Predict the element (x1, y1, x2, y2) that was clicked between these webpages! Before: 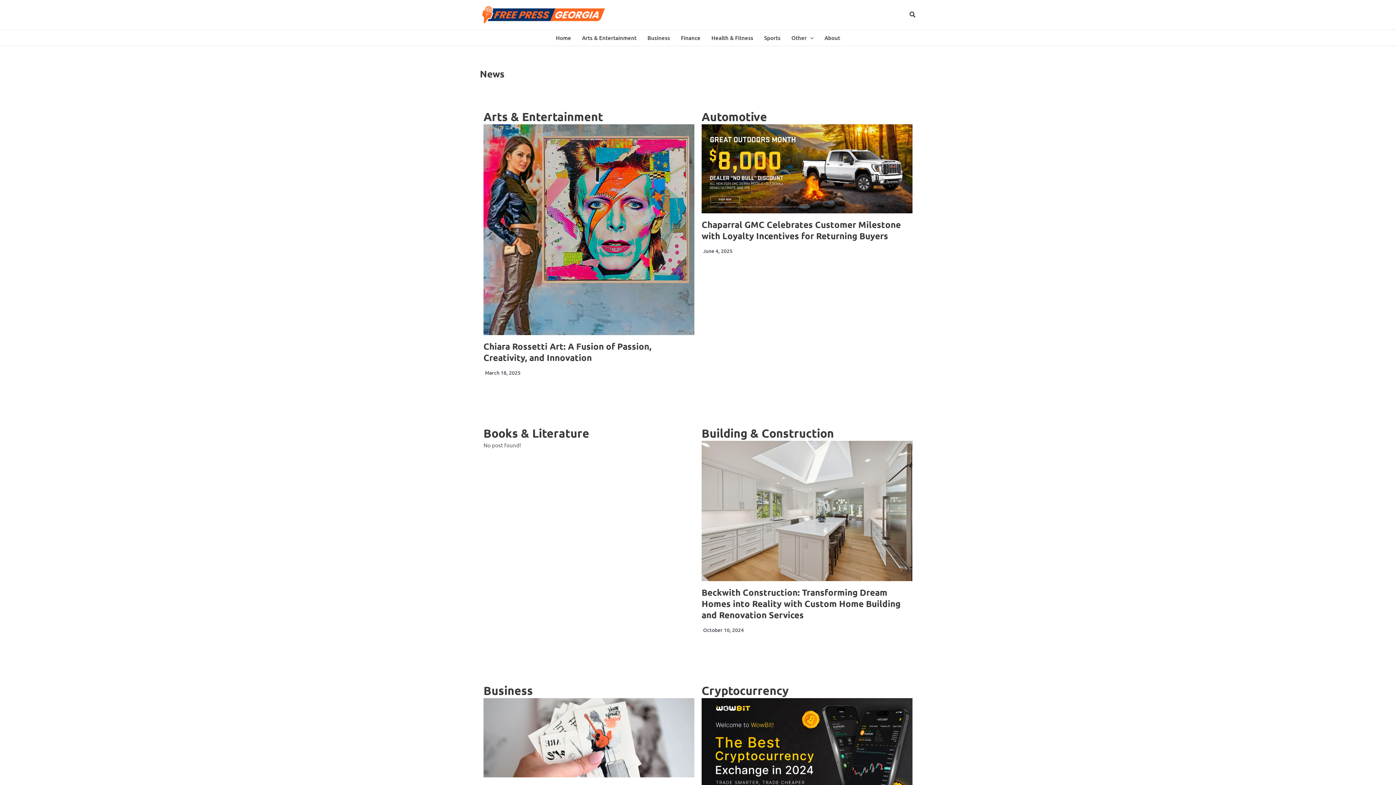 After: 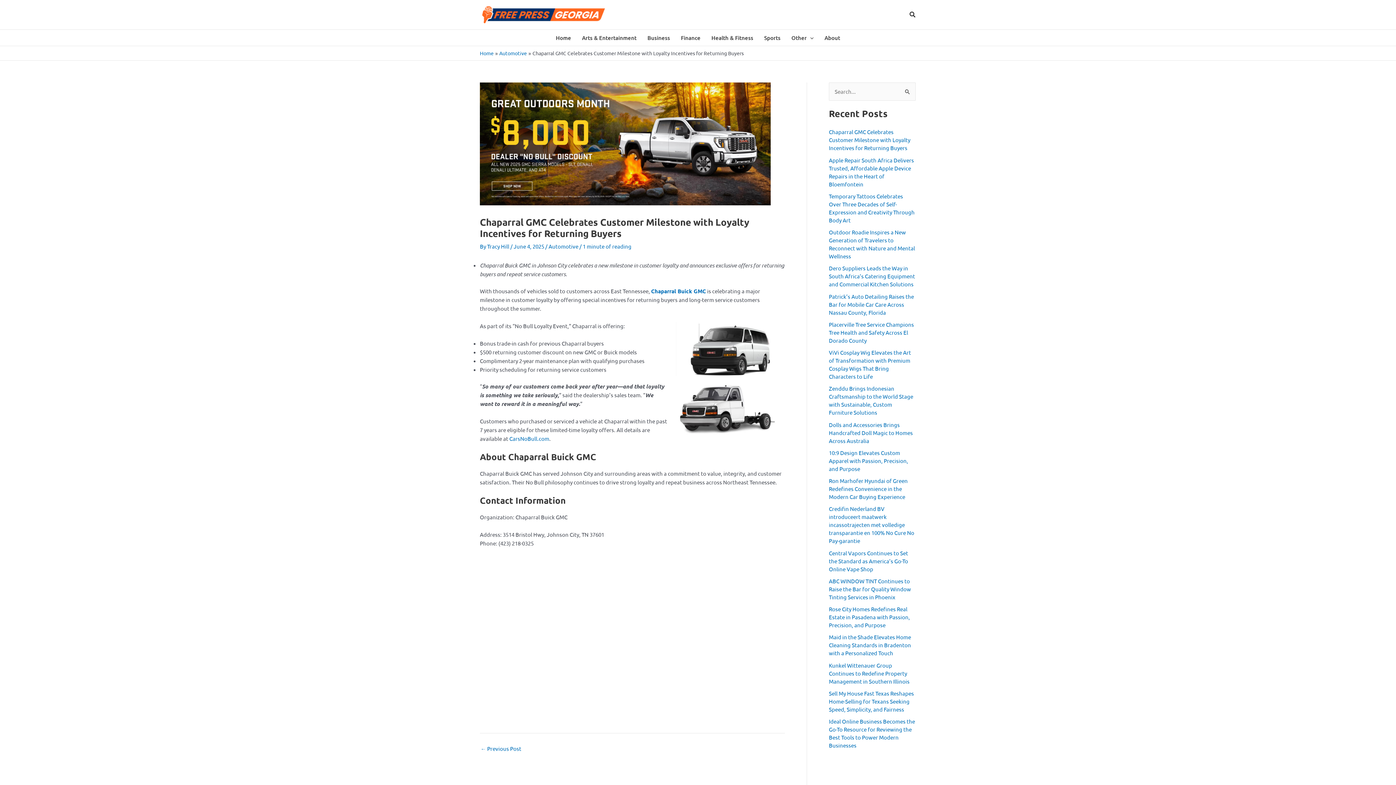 Action: bbox: (701, 124, 912, 213)